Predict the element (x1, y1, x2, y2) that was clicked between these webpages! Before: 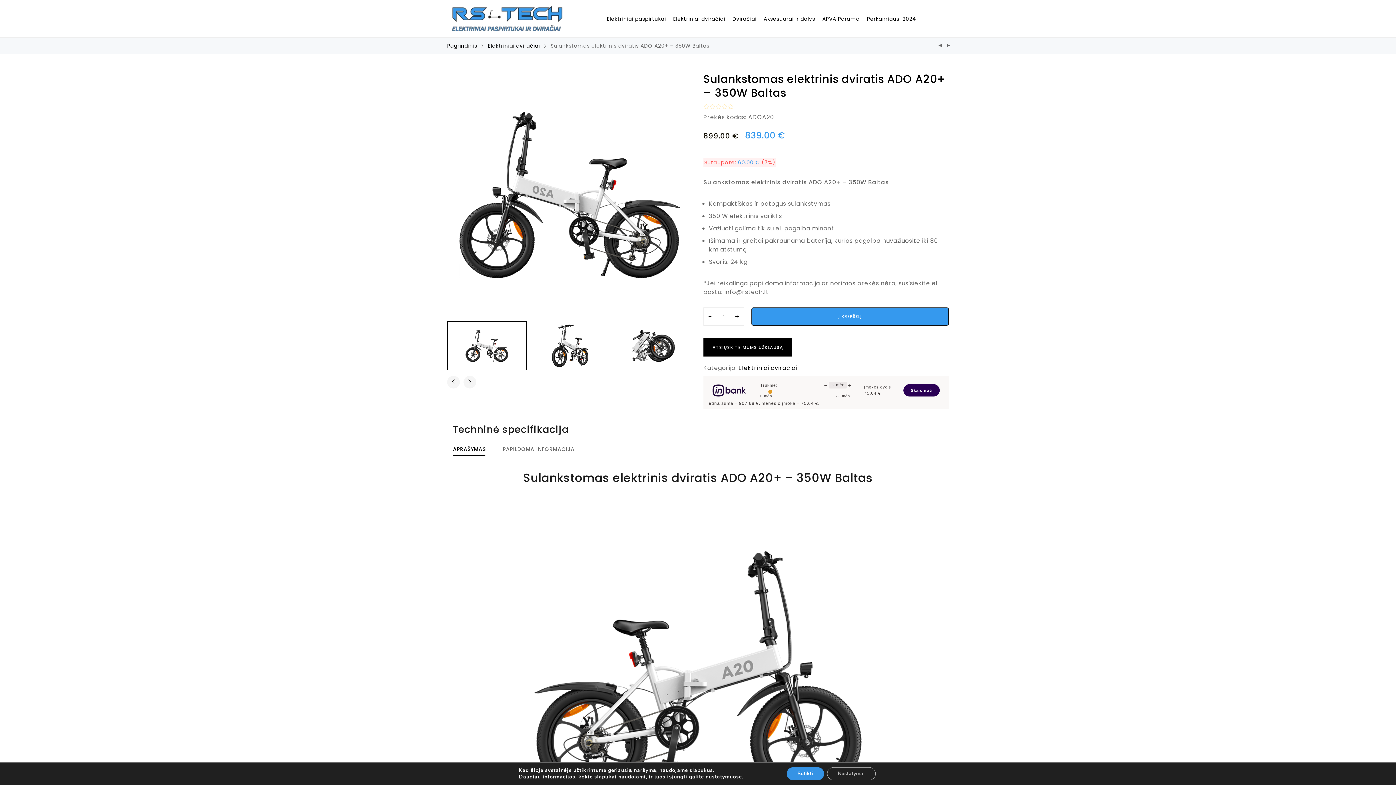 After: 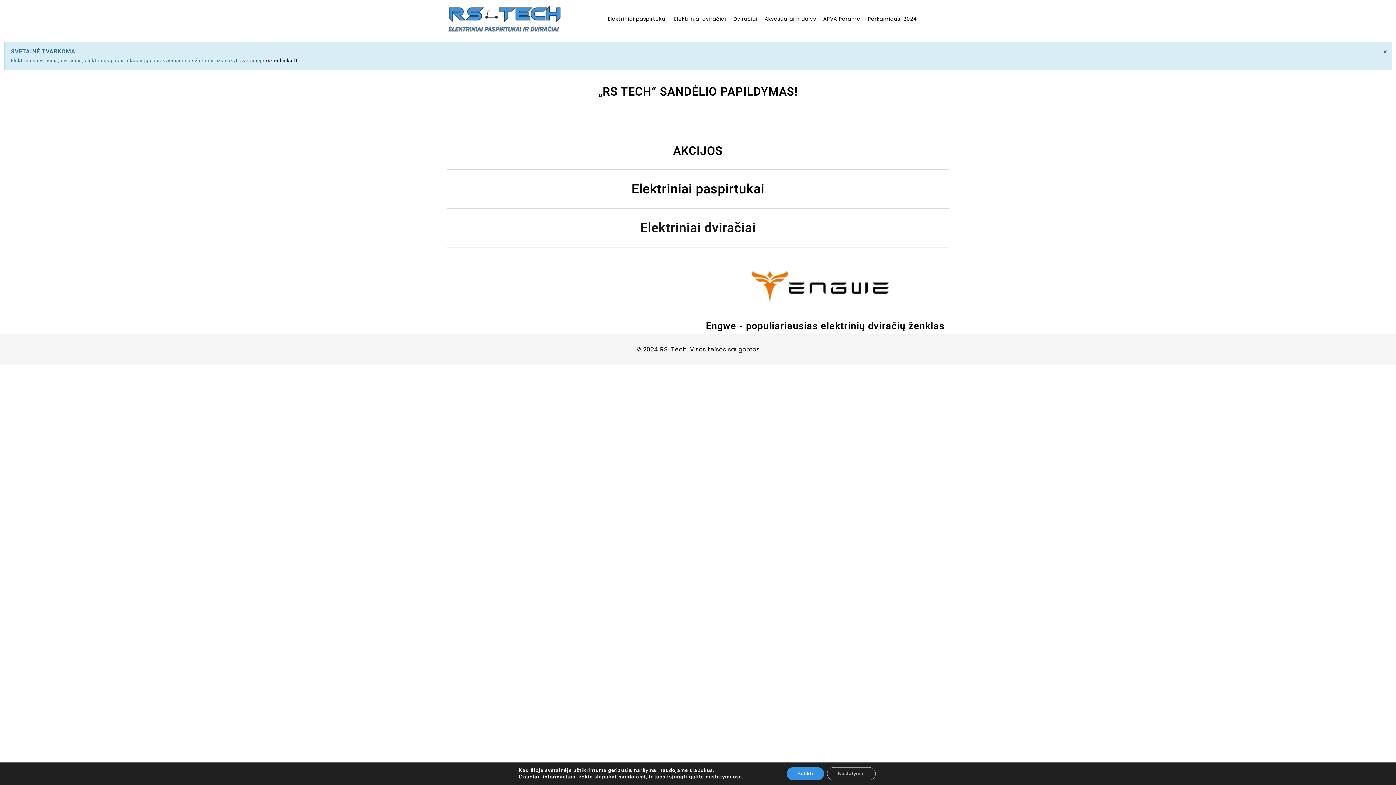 Action: label: Pagrindinis bbox: (447, 42, 477, 49)